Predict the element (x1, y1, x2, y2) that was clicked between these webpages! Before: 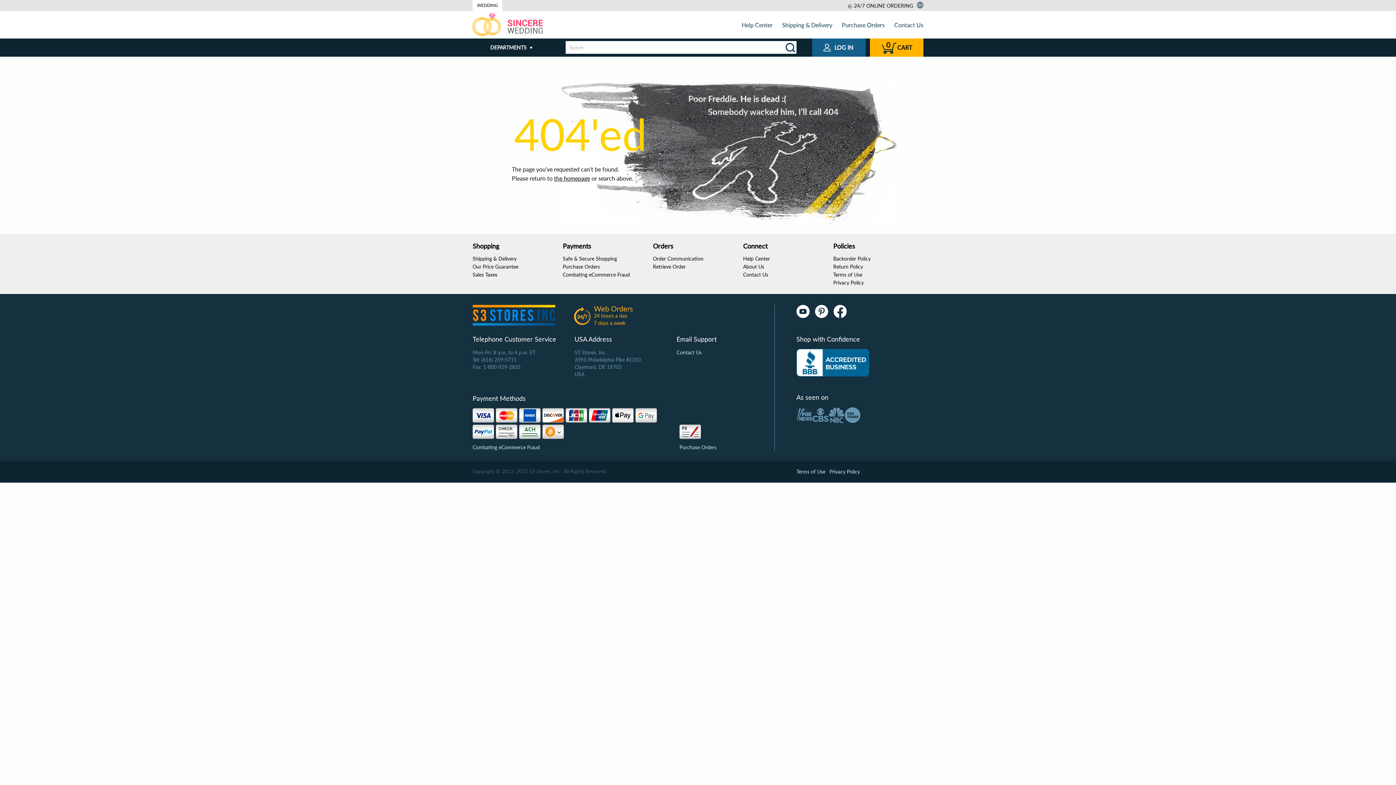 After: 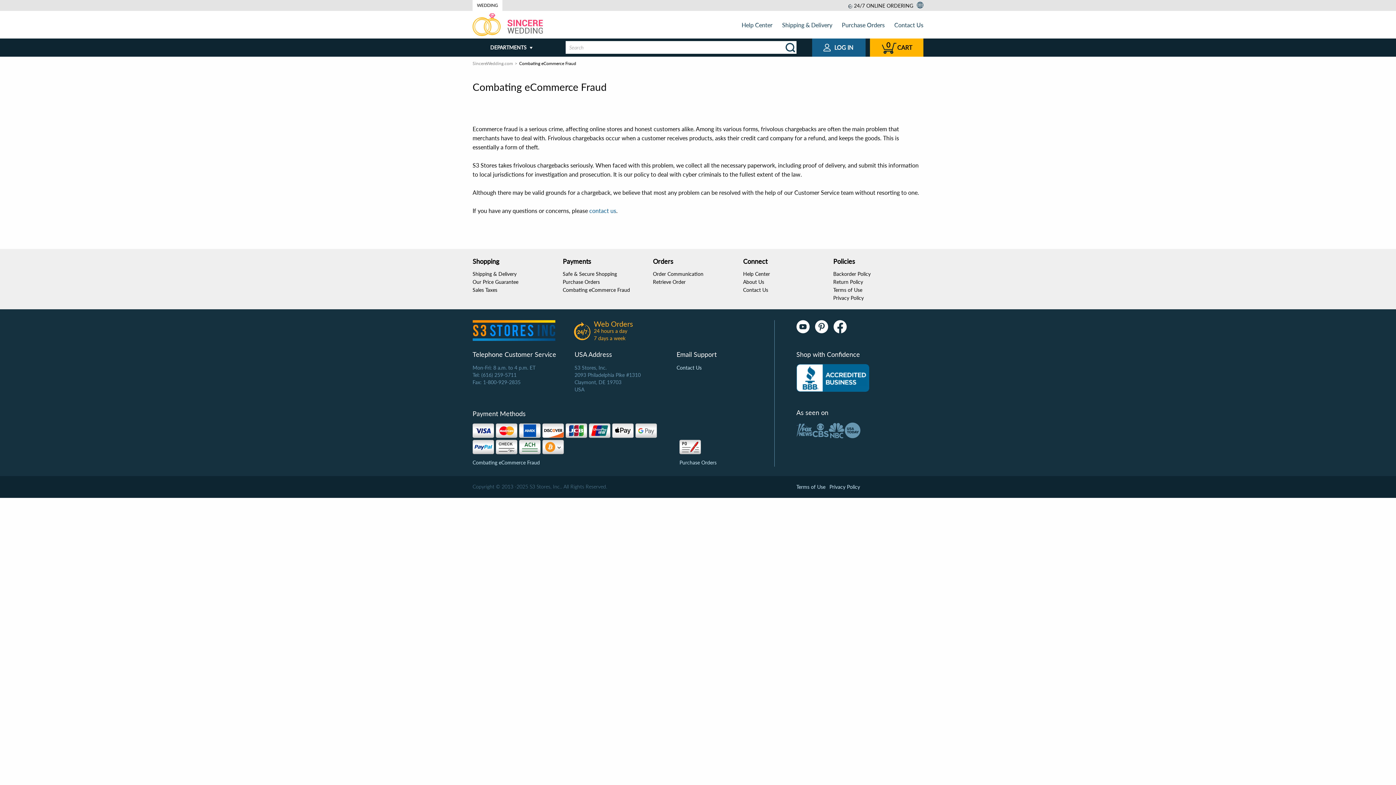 Action: label: Combating eCommerce Fraud bbox: (472, 444, 540, 450)